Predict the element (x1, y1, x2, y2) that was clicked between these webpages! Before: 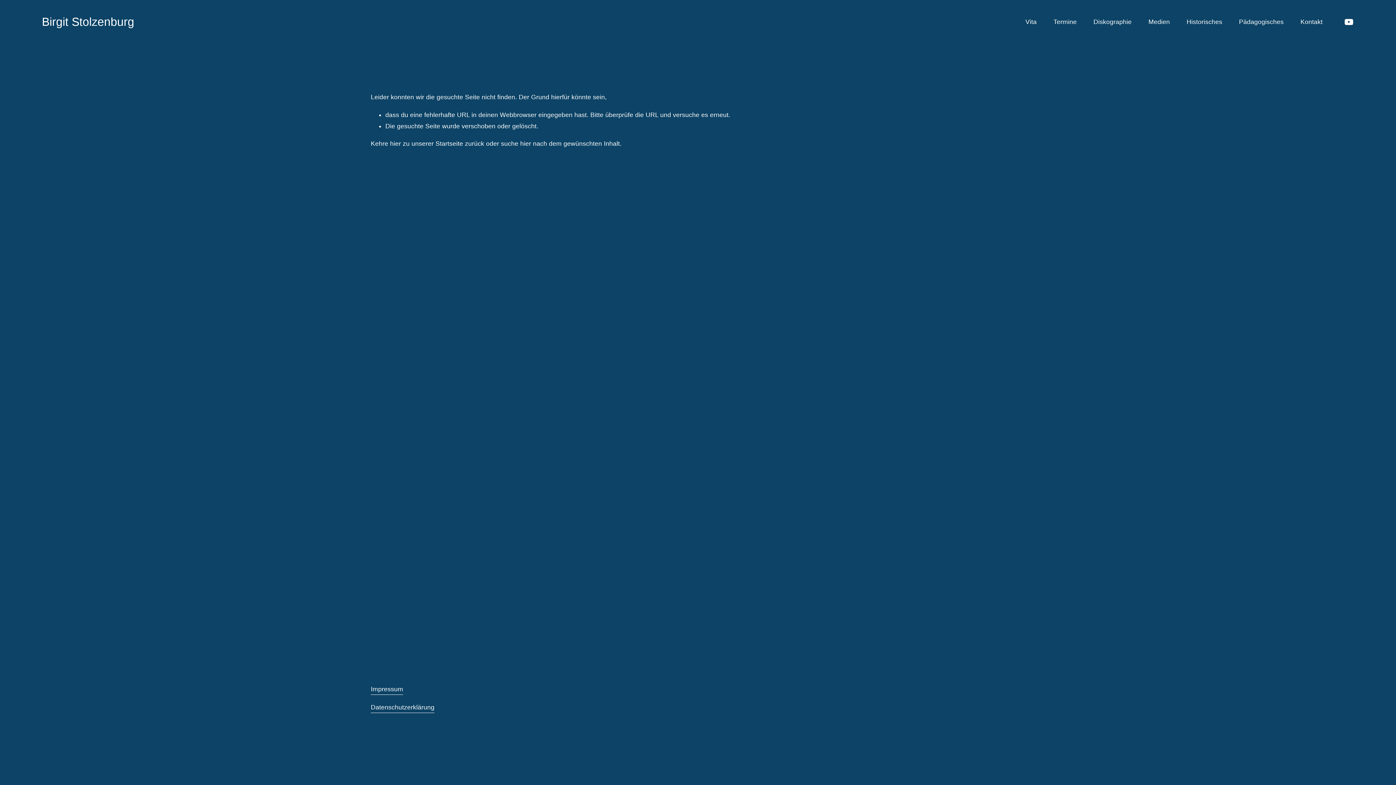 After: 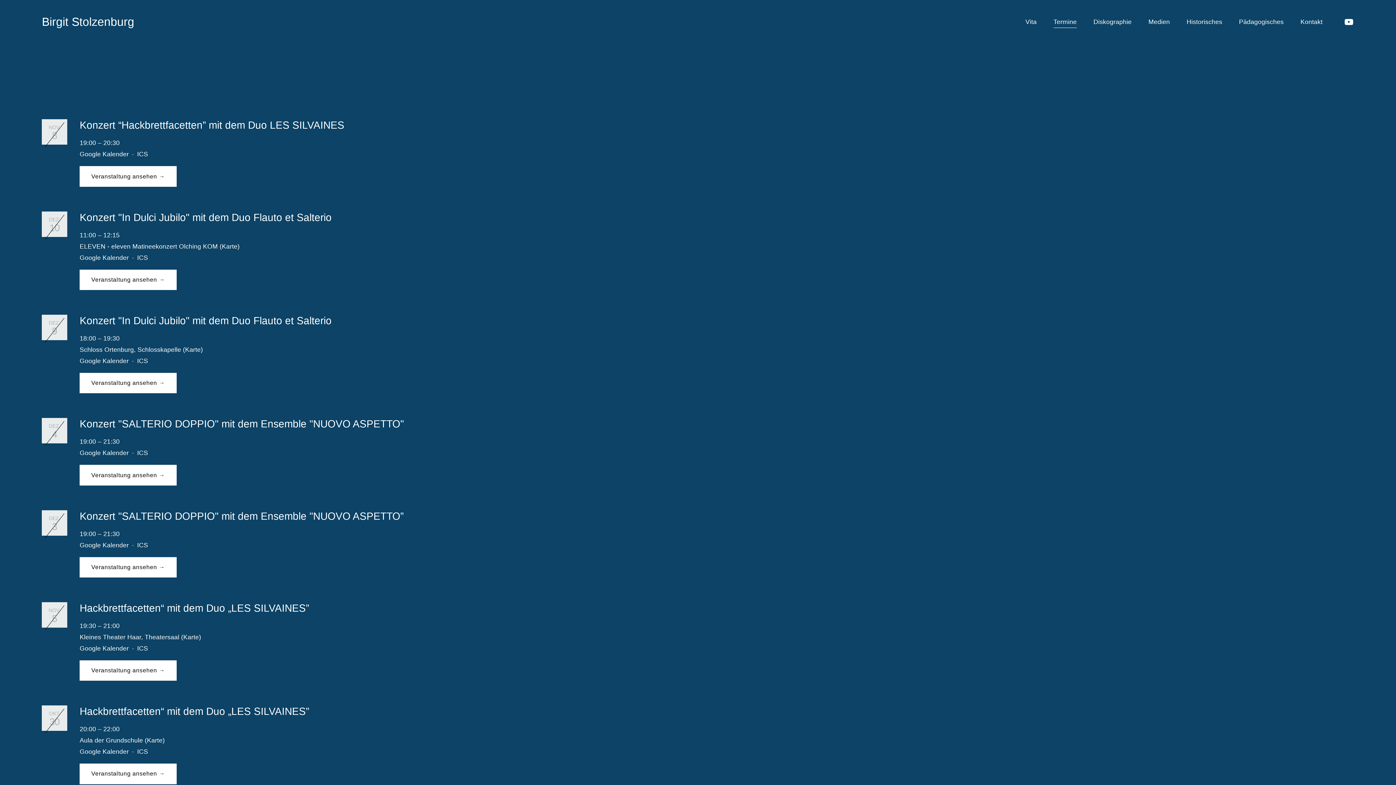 Action: label: Termine bbox: (1053, 15, 1077, 28)